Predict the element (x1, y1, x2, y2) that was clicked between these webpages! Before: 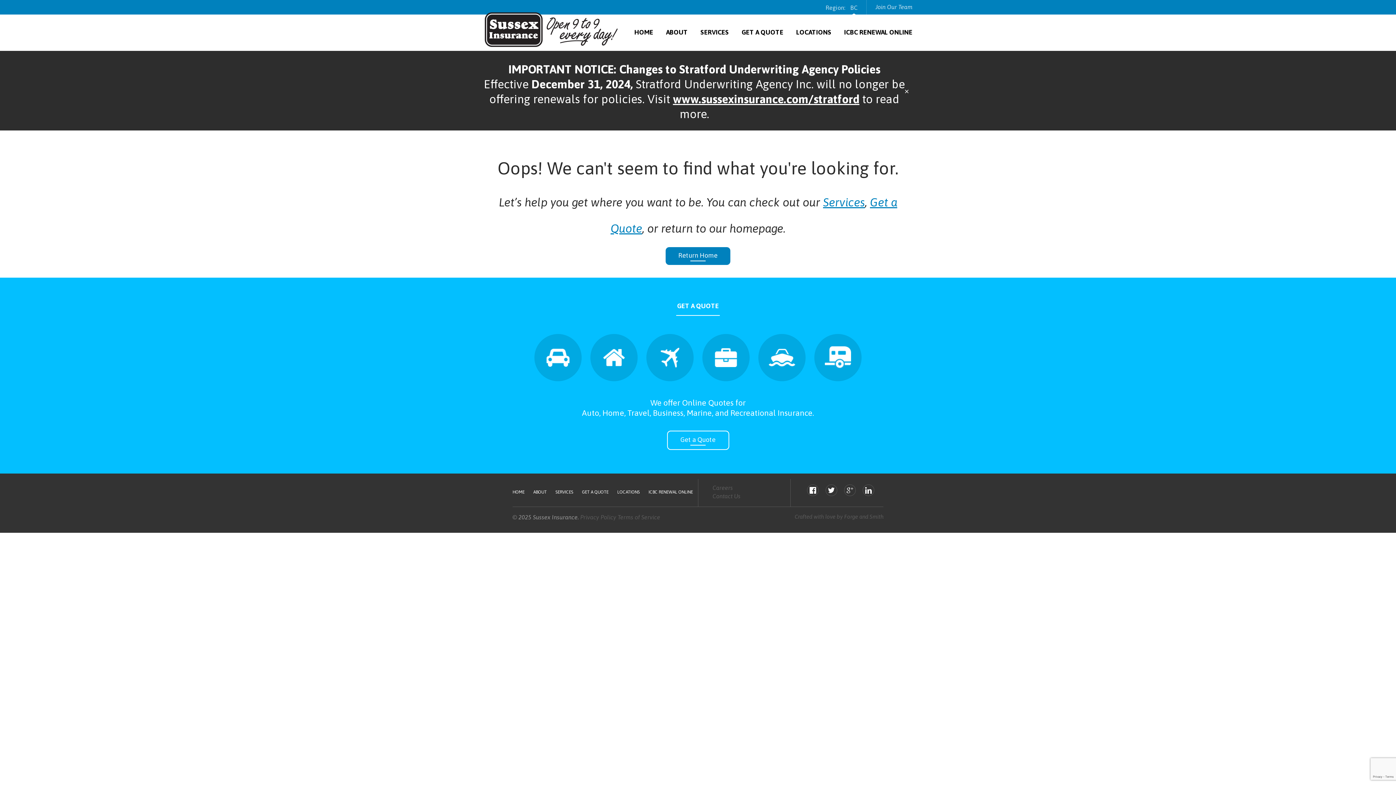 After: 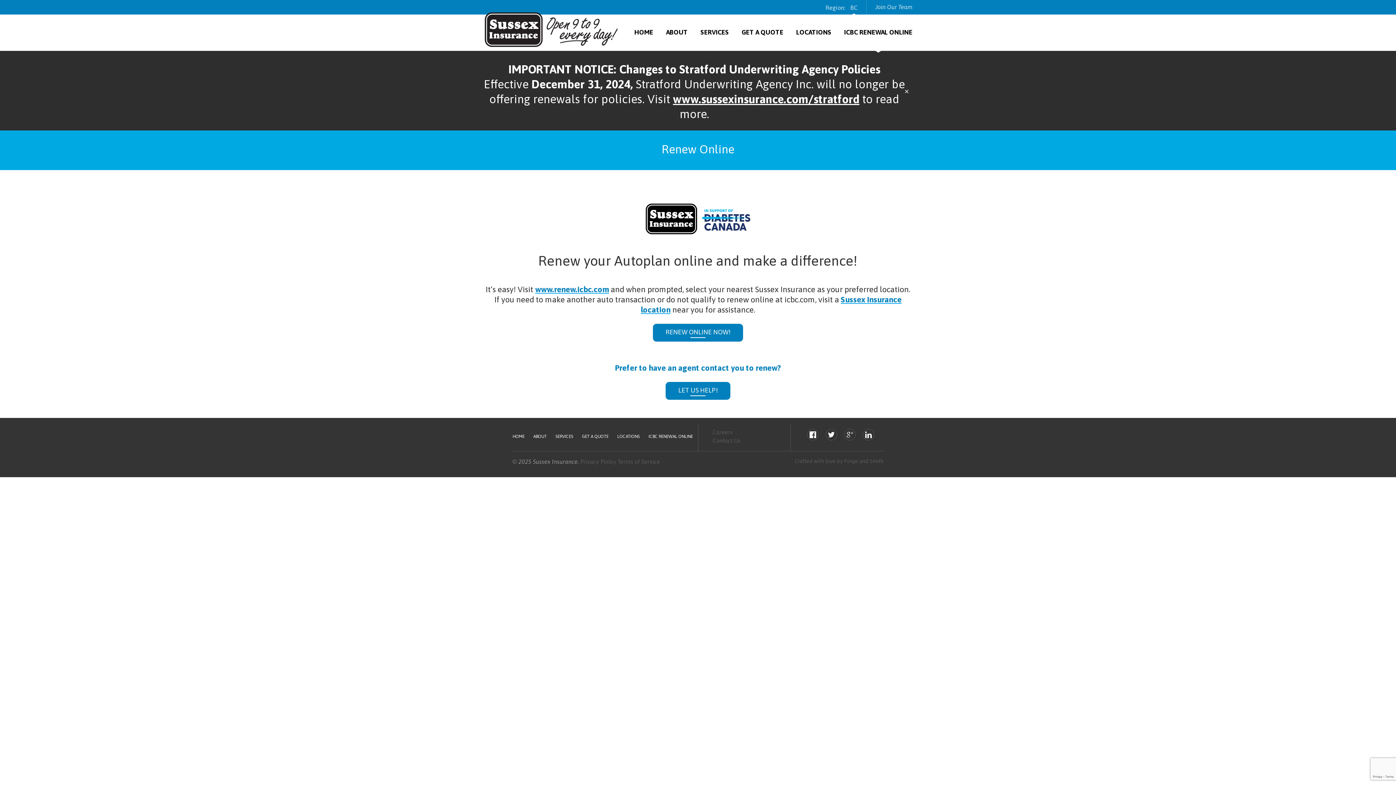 Action: bbox: (844, 28, 912, 35) label: ICBC RENEWAL ONLINE